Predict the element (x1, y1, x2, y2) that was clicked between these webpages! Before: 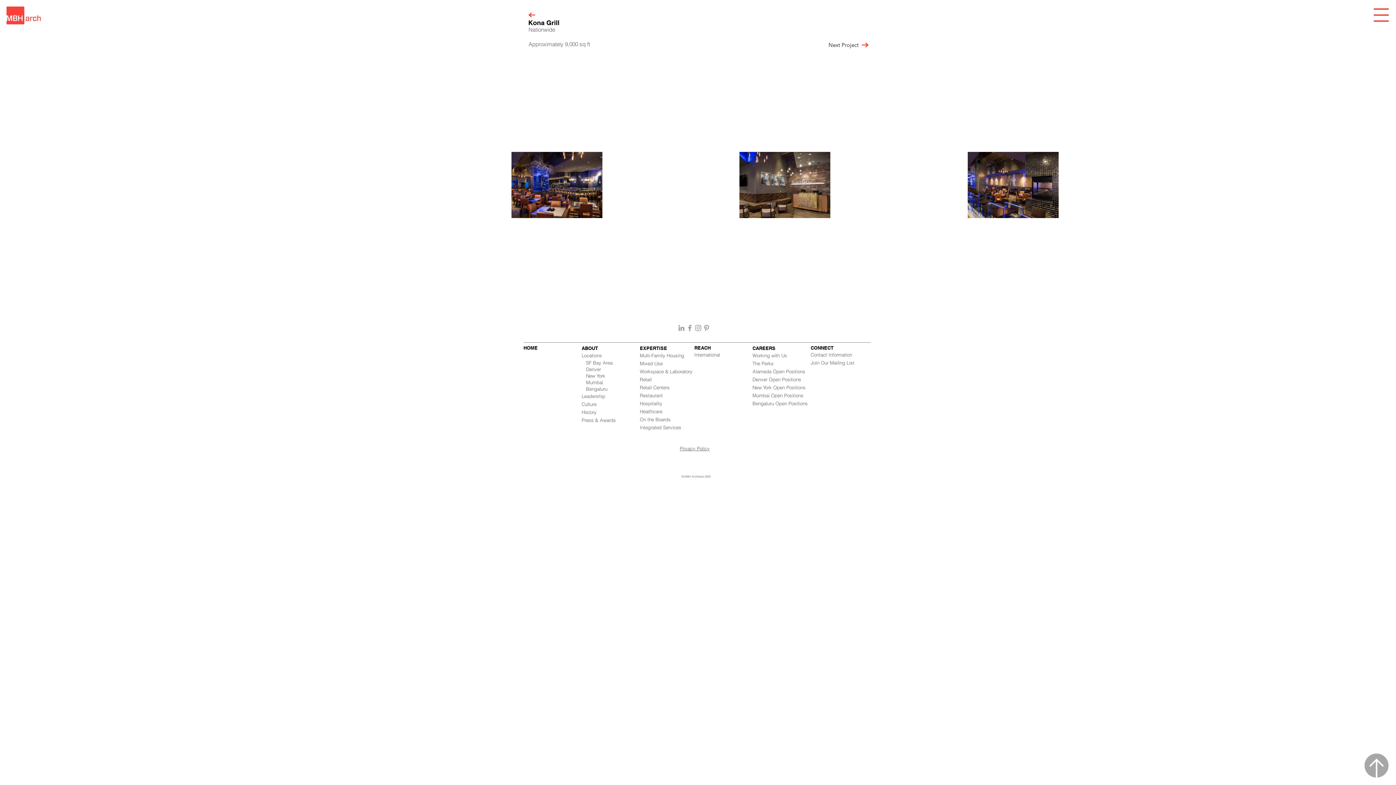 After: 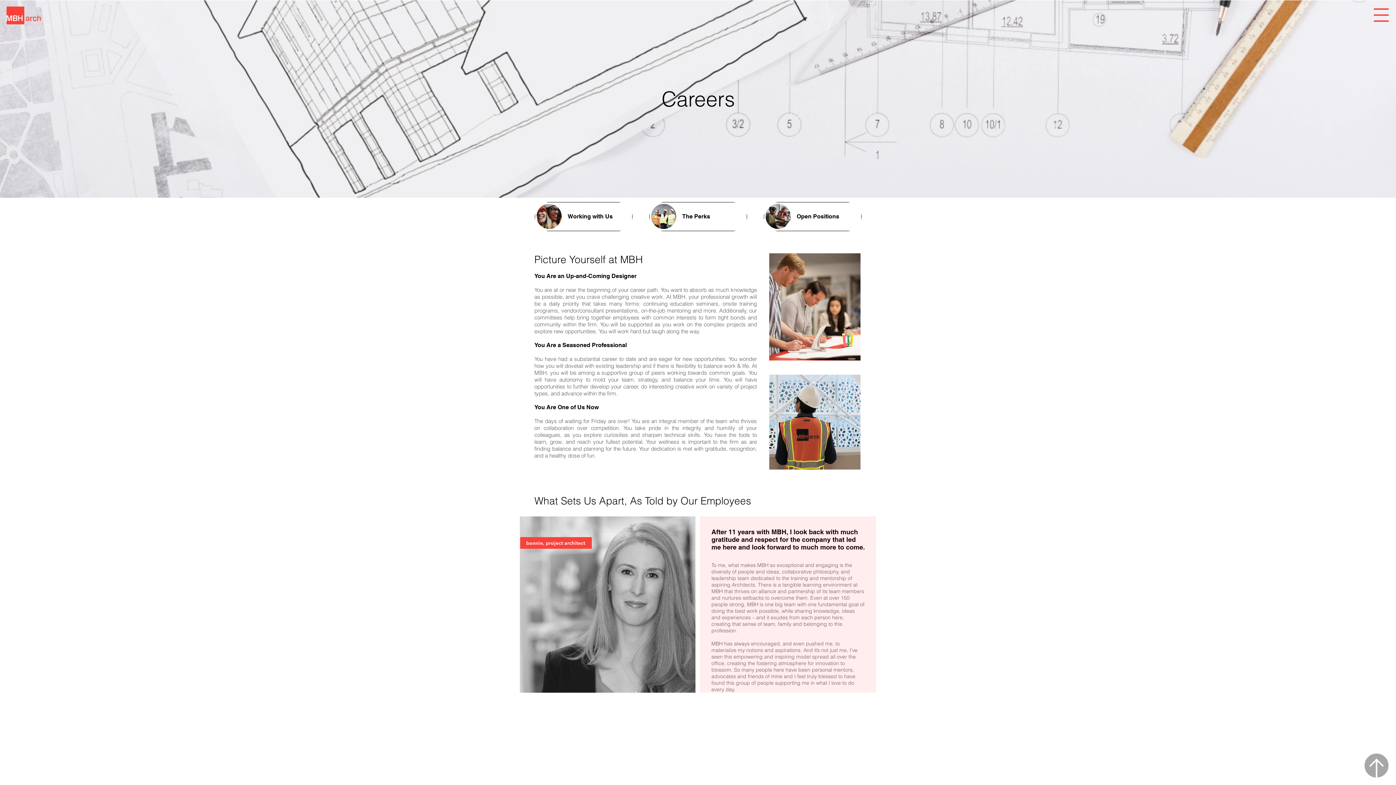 Action: label: Working with Us bbox: (752, 352, 787, 358)